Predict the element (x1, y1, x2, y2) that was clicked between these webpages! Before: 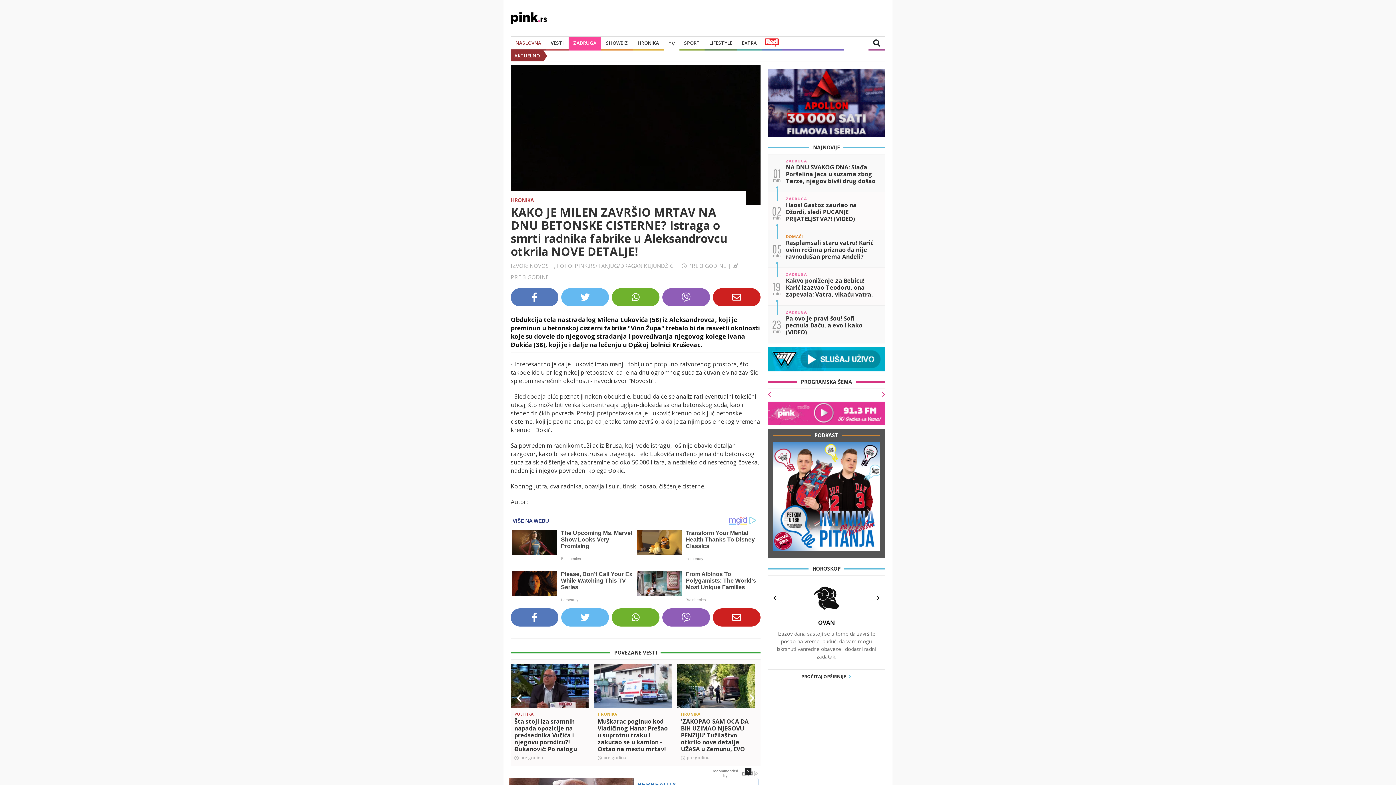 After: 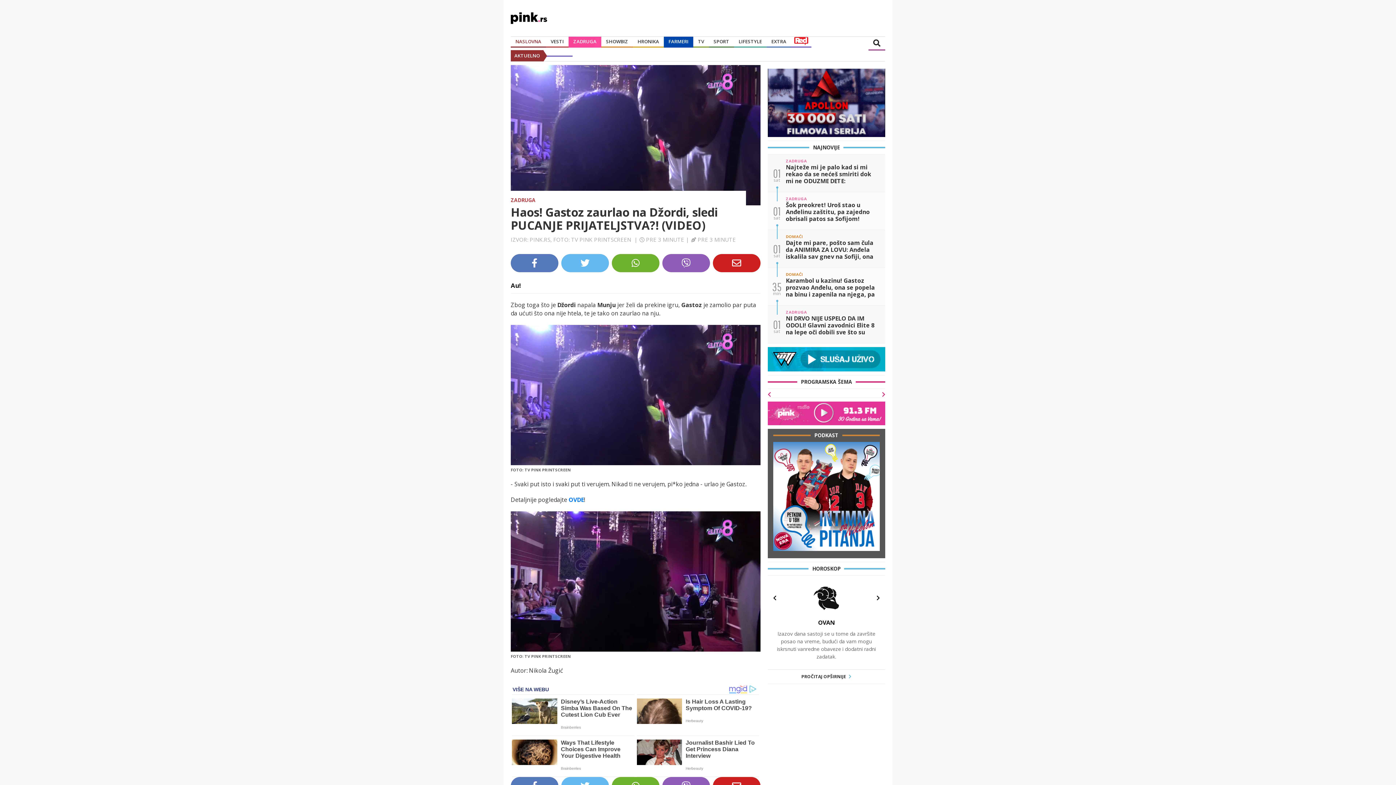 Action: label: 02

min

ZADRUGA

Haos! Gastoz zaurlao na Džordi, sledi PUCANJE PRIJATELJSTVA?! (VIDEO) bbox: (767, 192, 885, 230)